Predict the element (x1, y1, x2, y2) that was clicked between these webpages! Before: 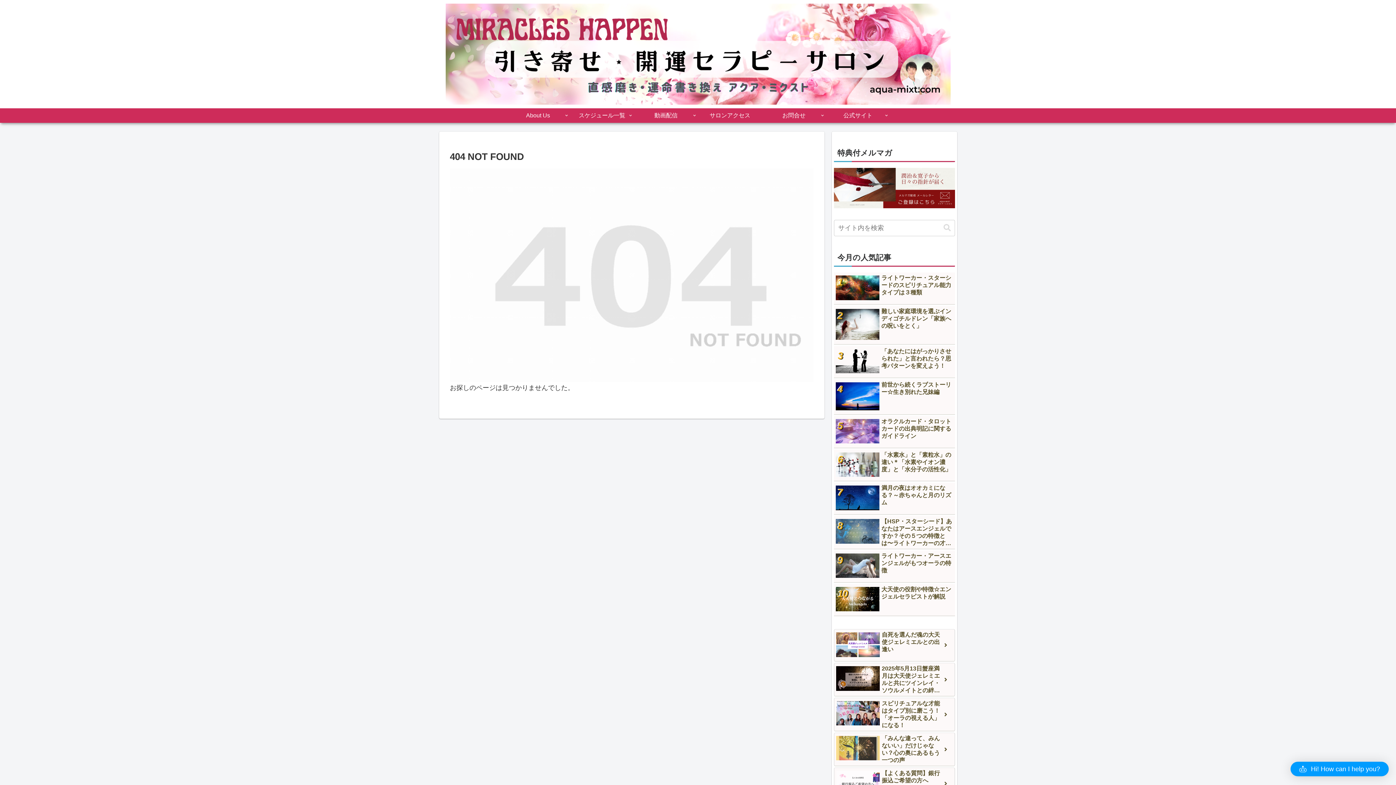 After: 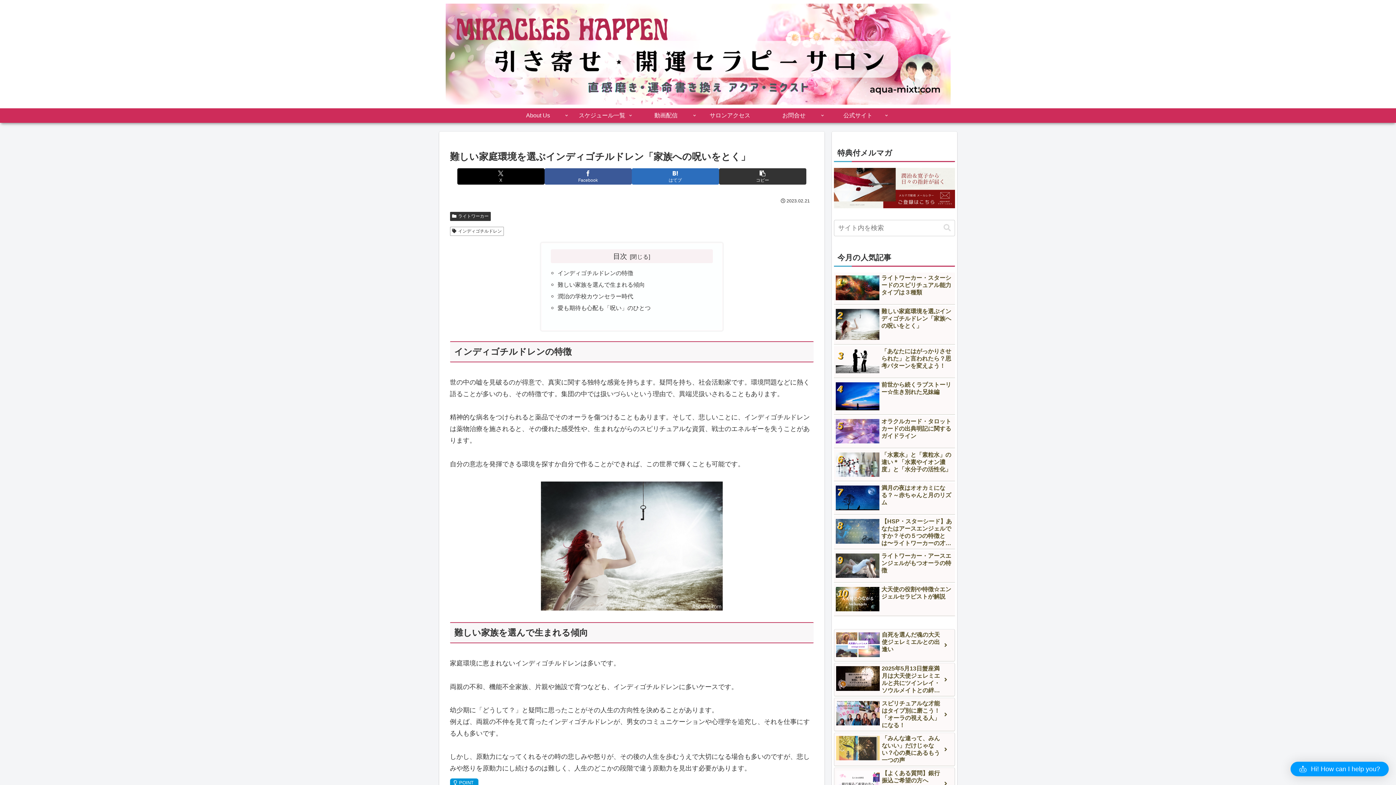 Action: label: 難しい家庭環境を選ぶインディゴチルドレン「家族への呪いをとく」 bbox: (834, 306, 955, 344)